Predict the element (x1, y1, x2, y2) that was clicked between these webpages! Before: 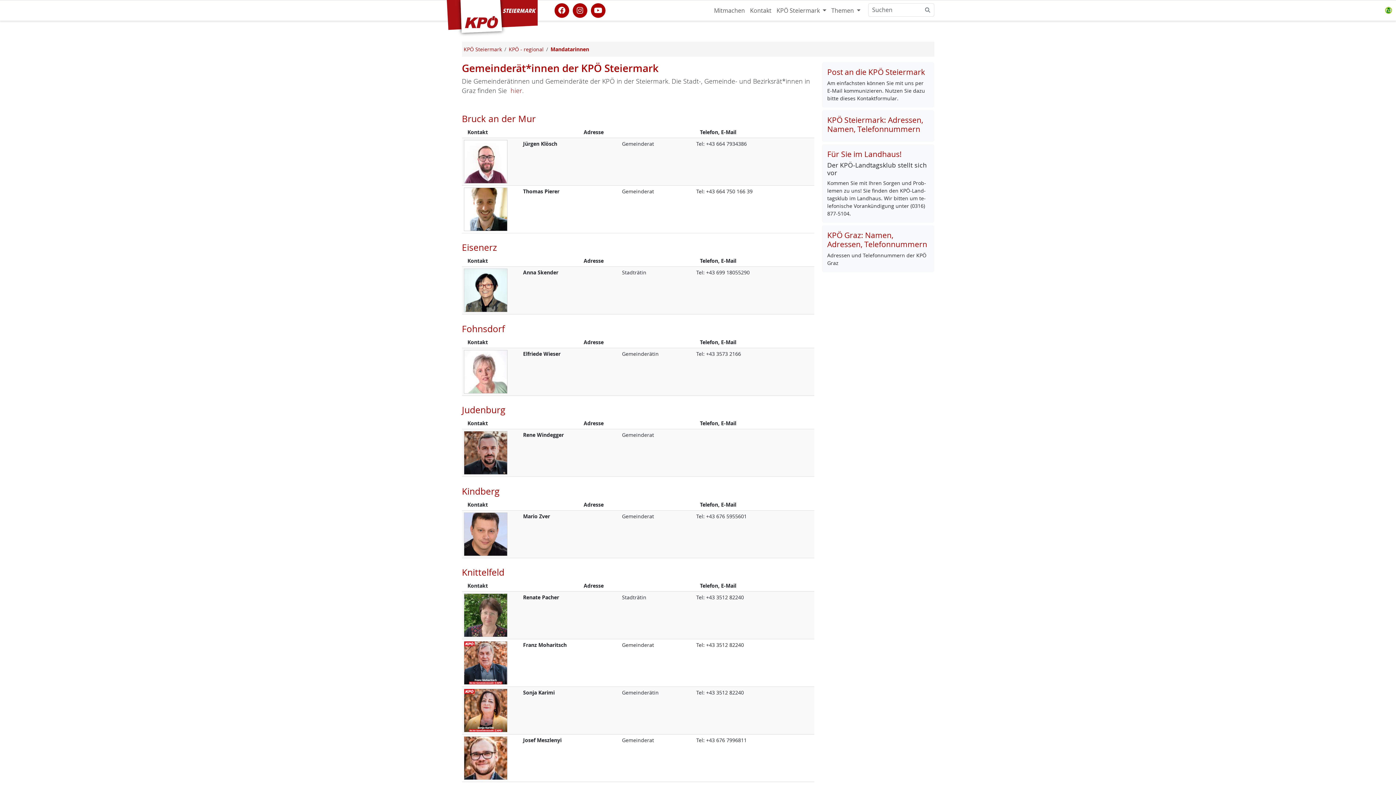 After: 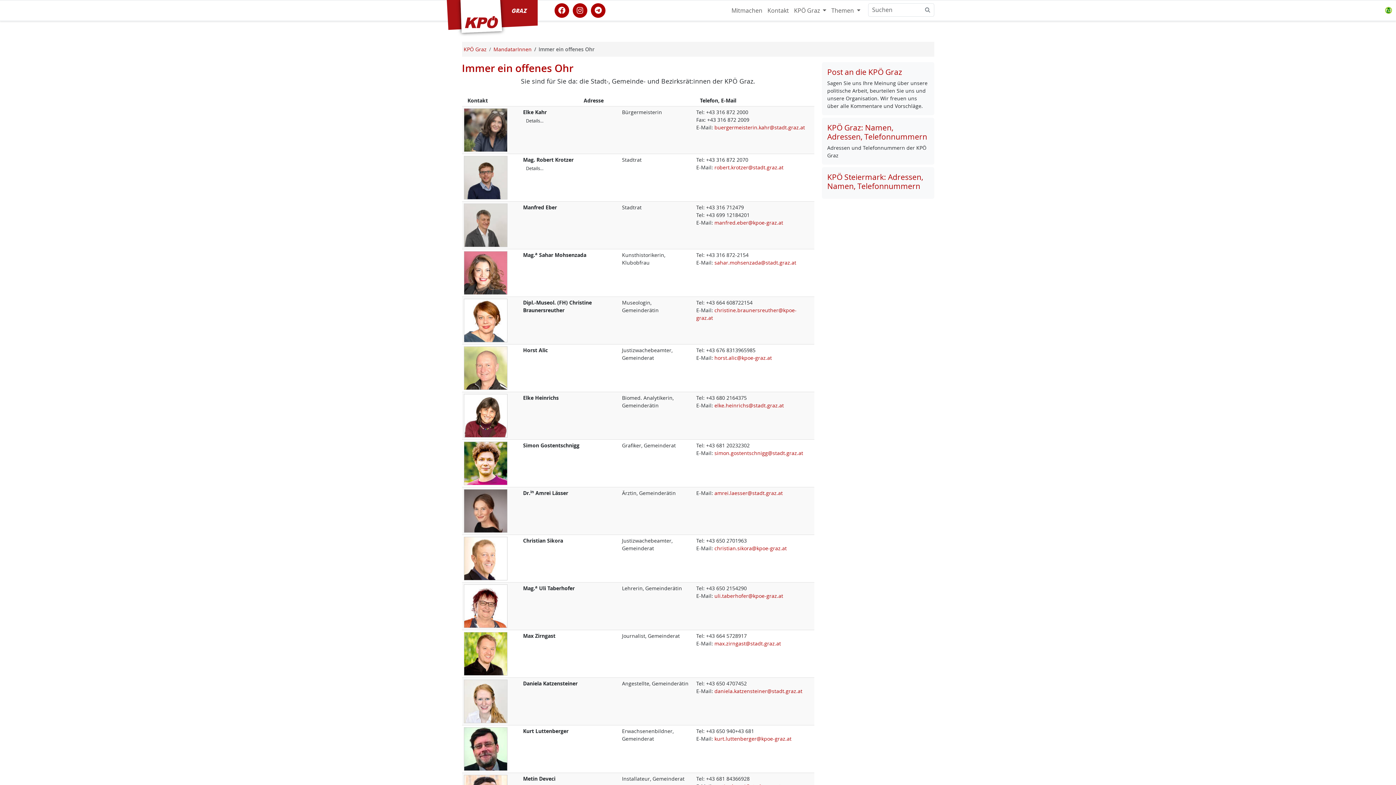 Action: label: hier bbox: (510, 86, 522, 94)